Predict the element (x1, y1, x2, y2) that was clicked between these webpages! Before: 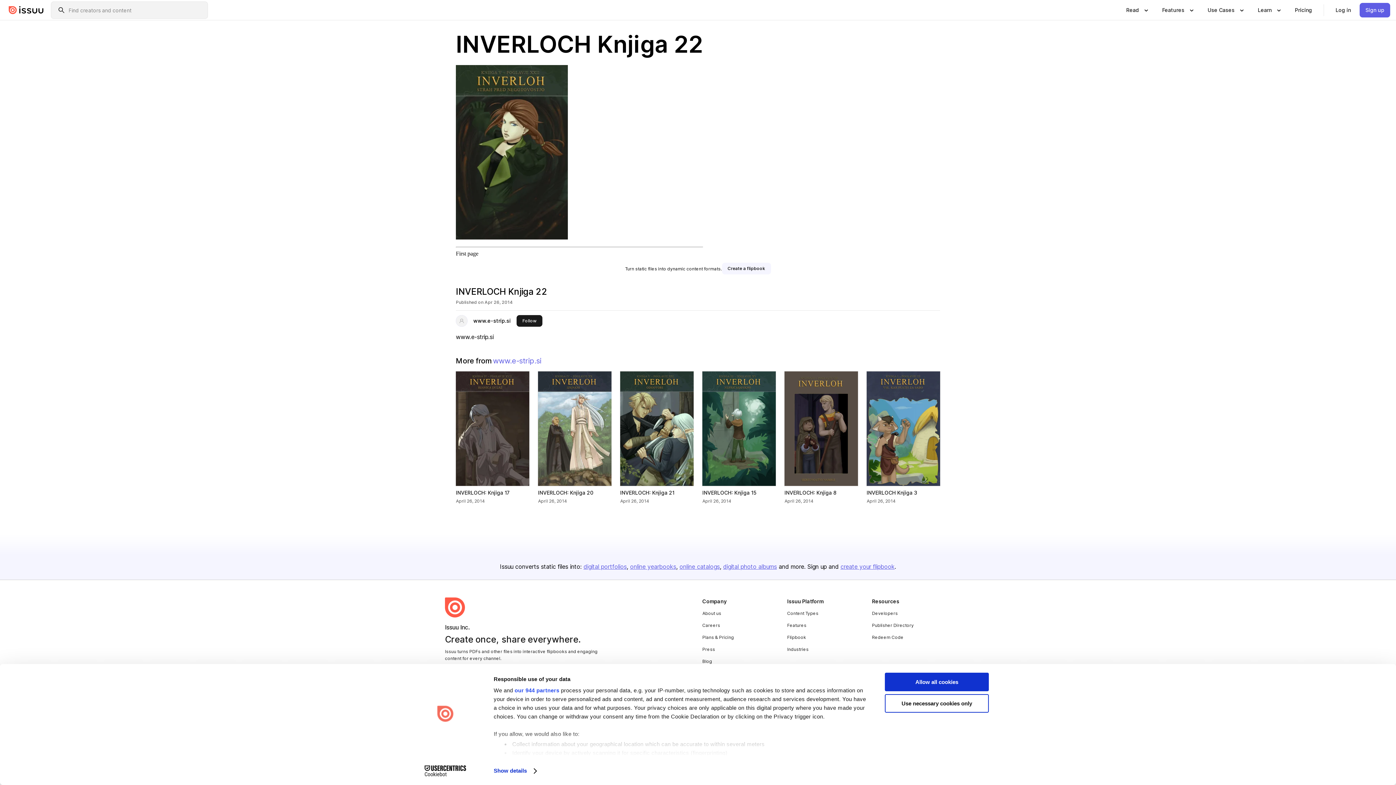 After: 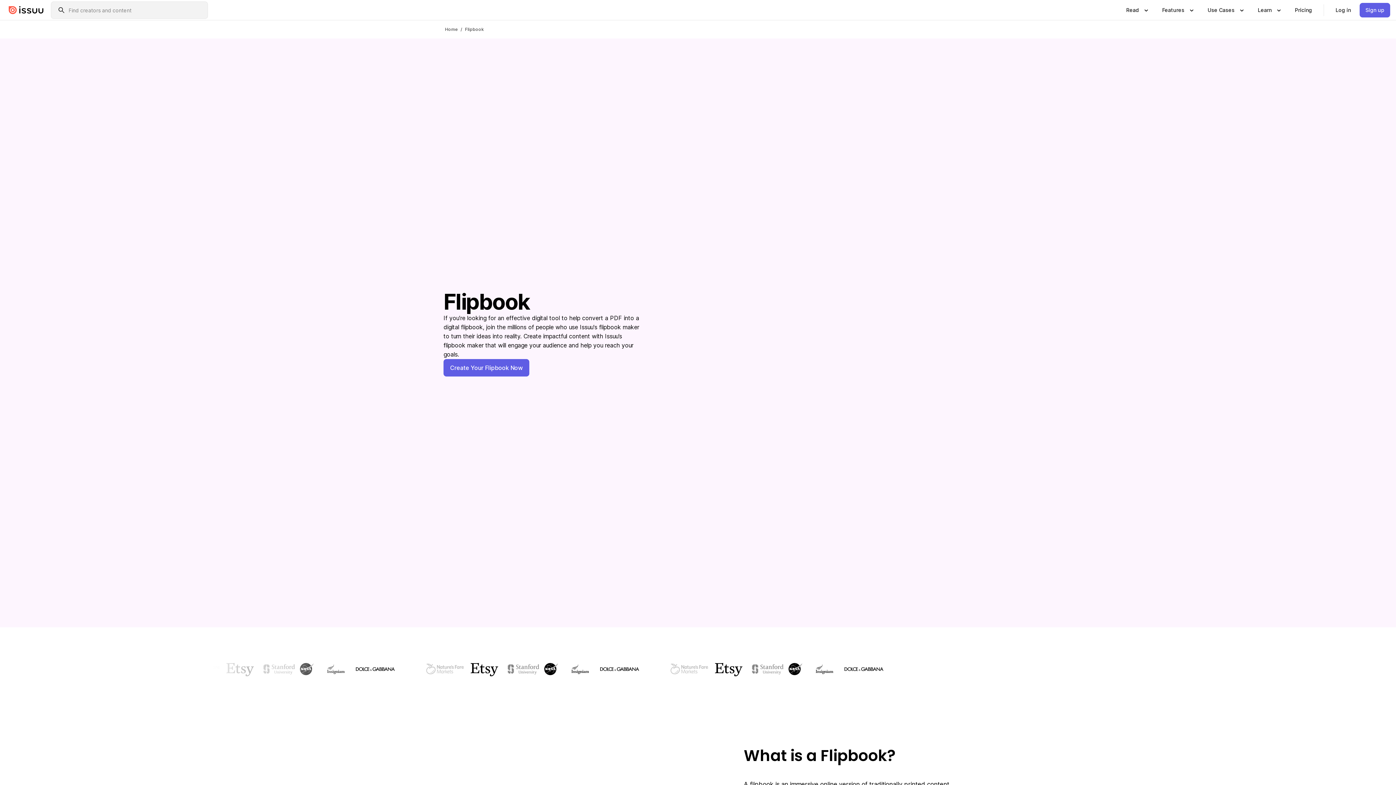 Action: bbox: (787, 634, 806, 640) label: Flipbook